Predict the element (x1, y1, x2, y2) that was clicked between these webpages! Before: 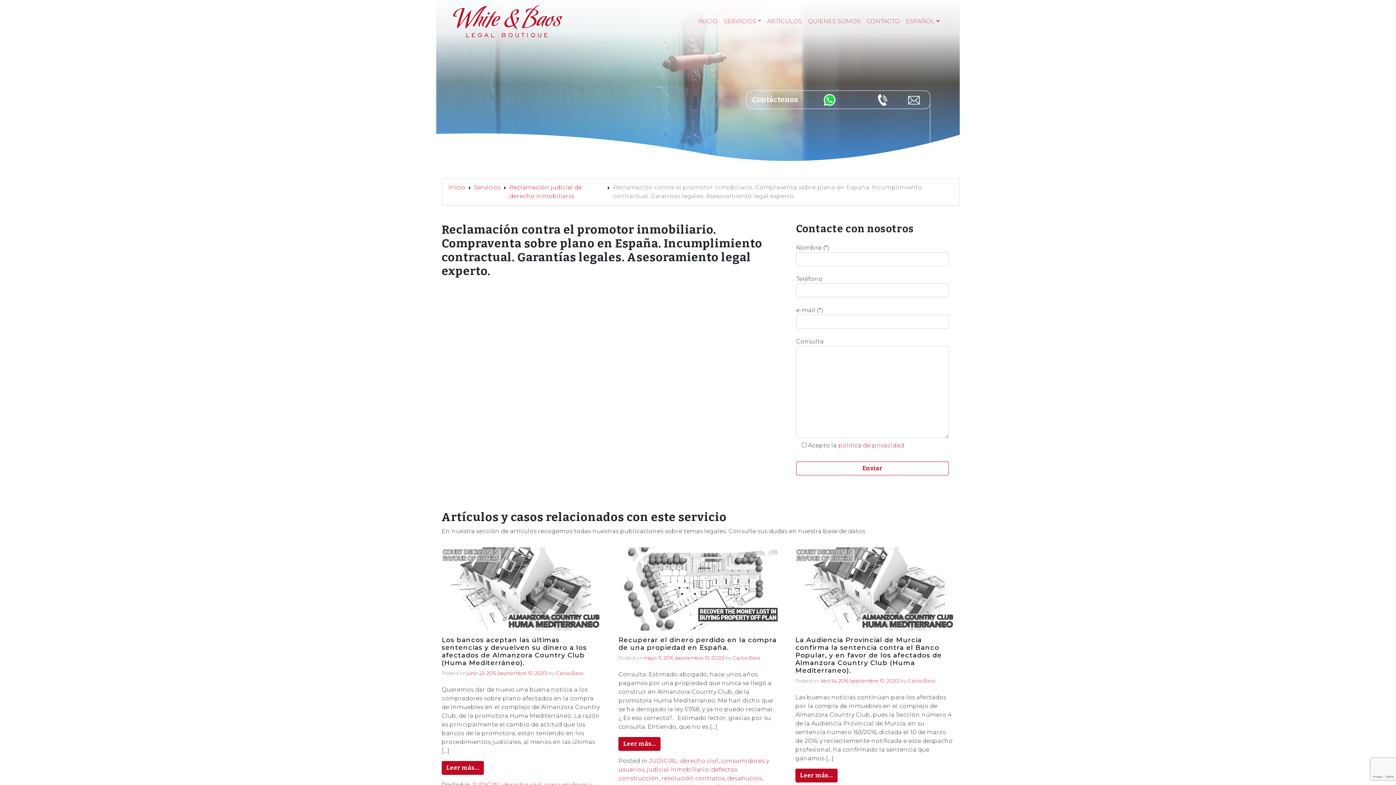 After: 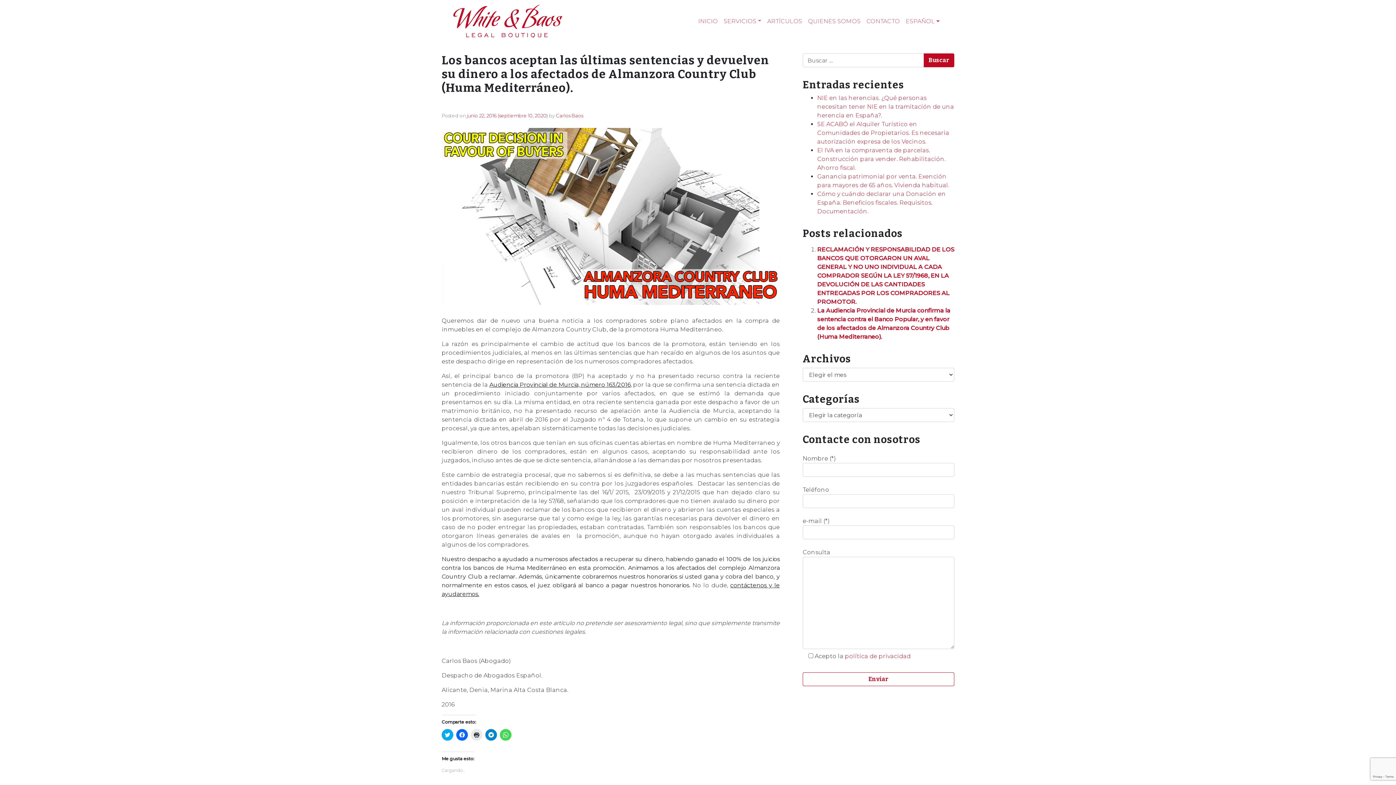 Action: bbox: (441, 761, 484, 775) label: Leer más…